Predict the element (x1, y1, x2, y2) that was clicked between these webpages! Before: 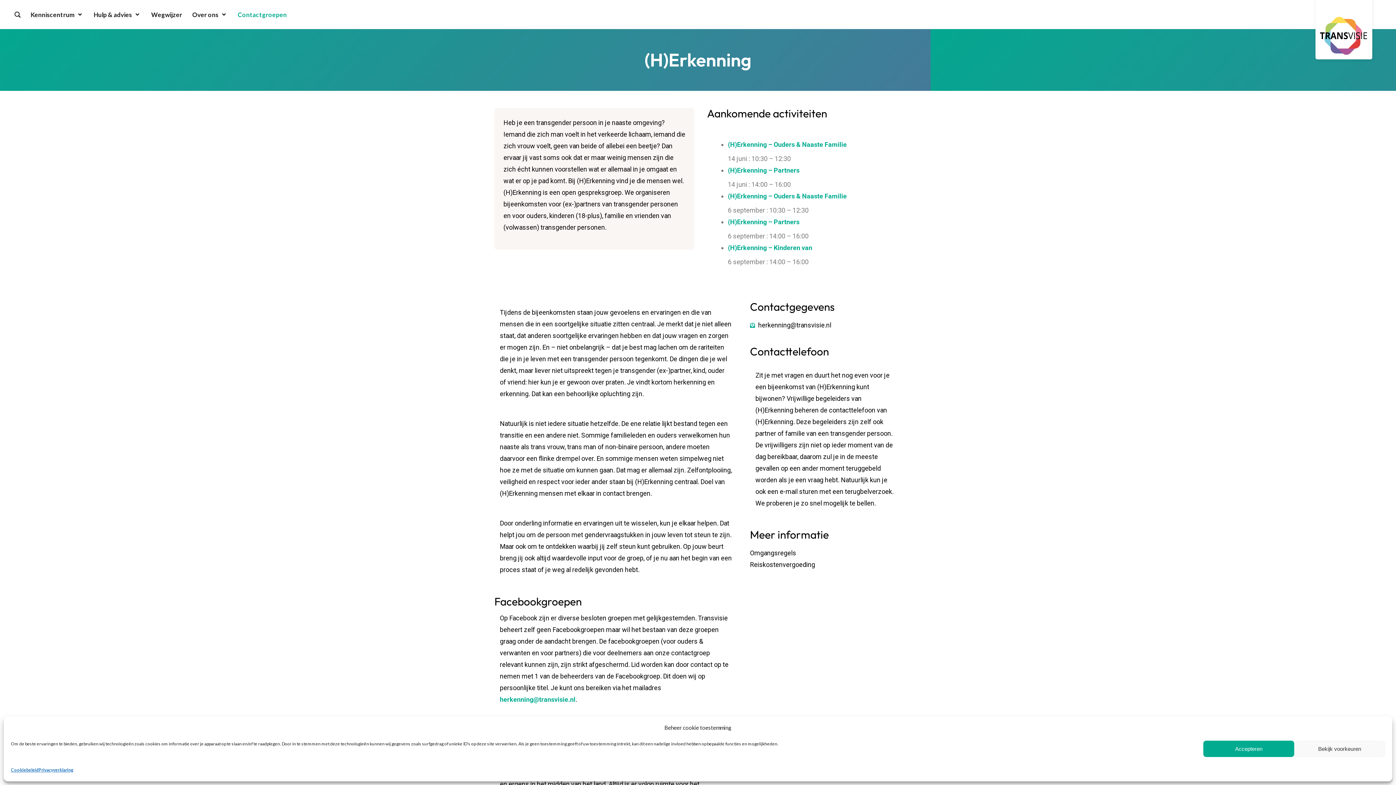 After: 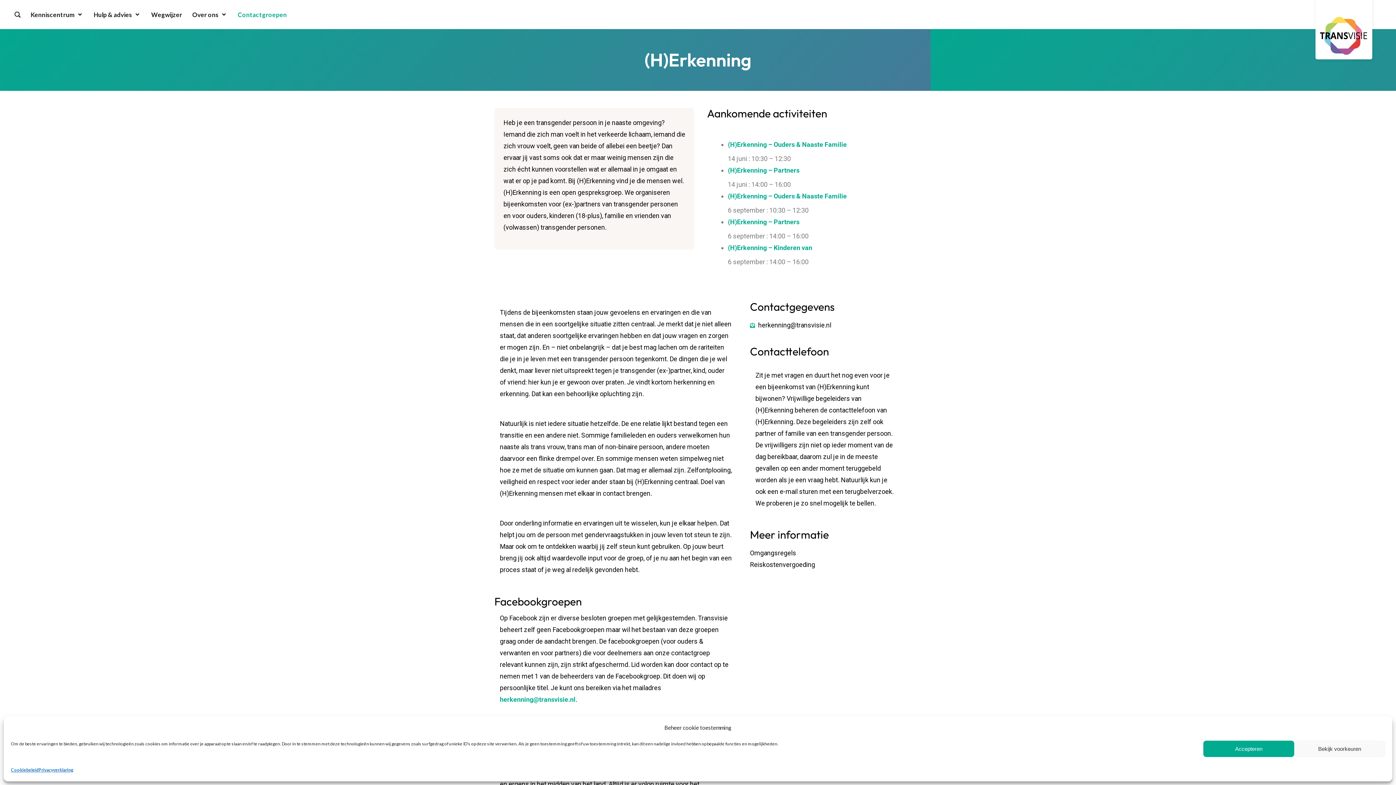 Action: bbox: (750, 319, 901, 331) label: herkenning@transvisie.nl